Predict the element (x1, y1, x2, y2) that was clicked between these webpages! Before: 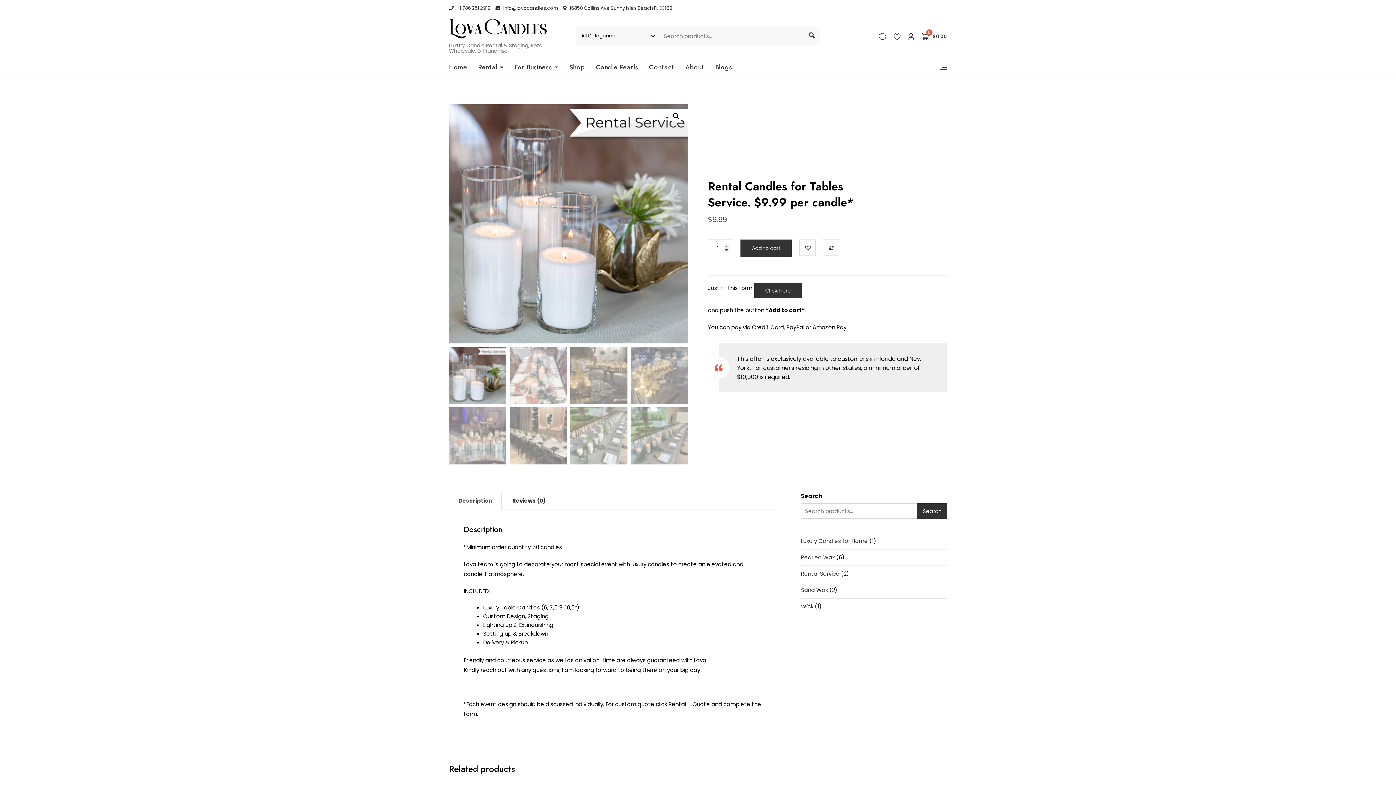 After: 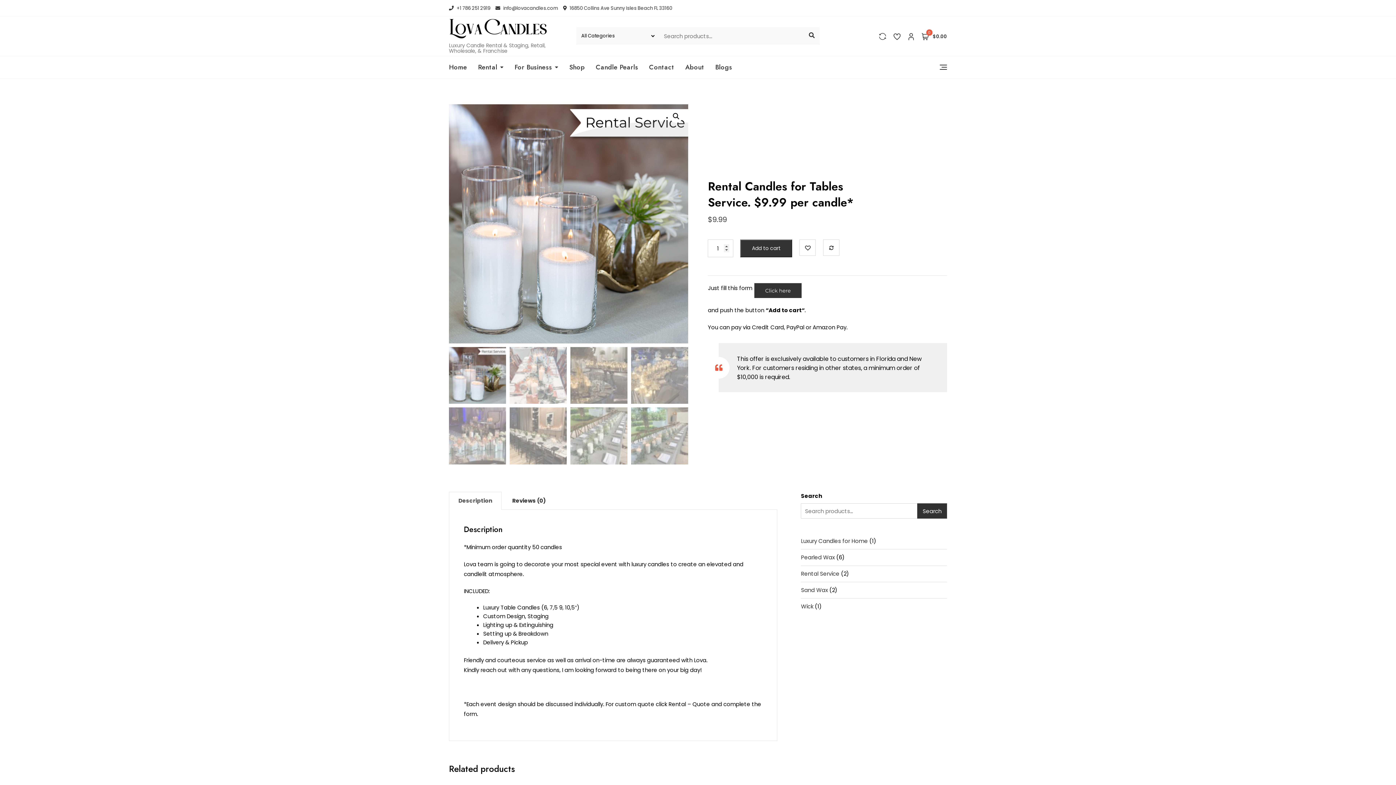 Action: bbox: (917, 503, 947, 519) label: Search